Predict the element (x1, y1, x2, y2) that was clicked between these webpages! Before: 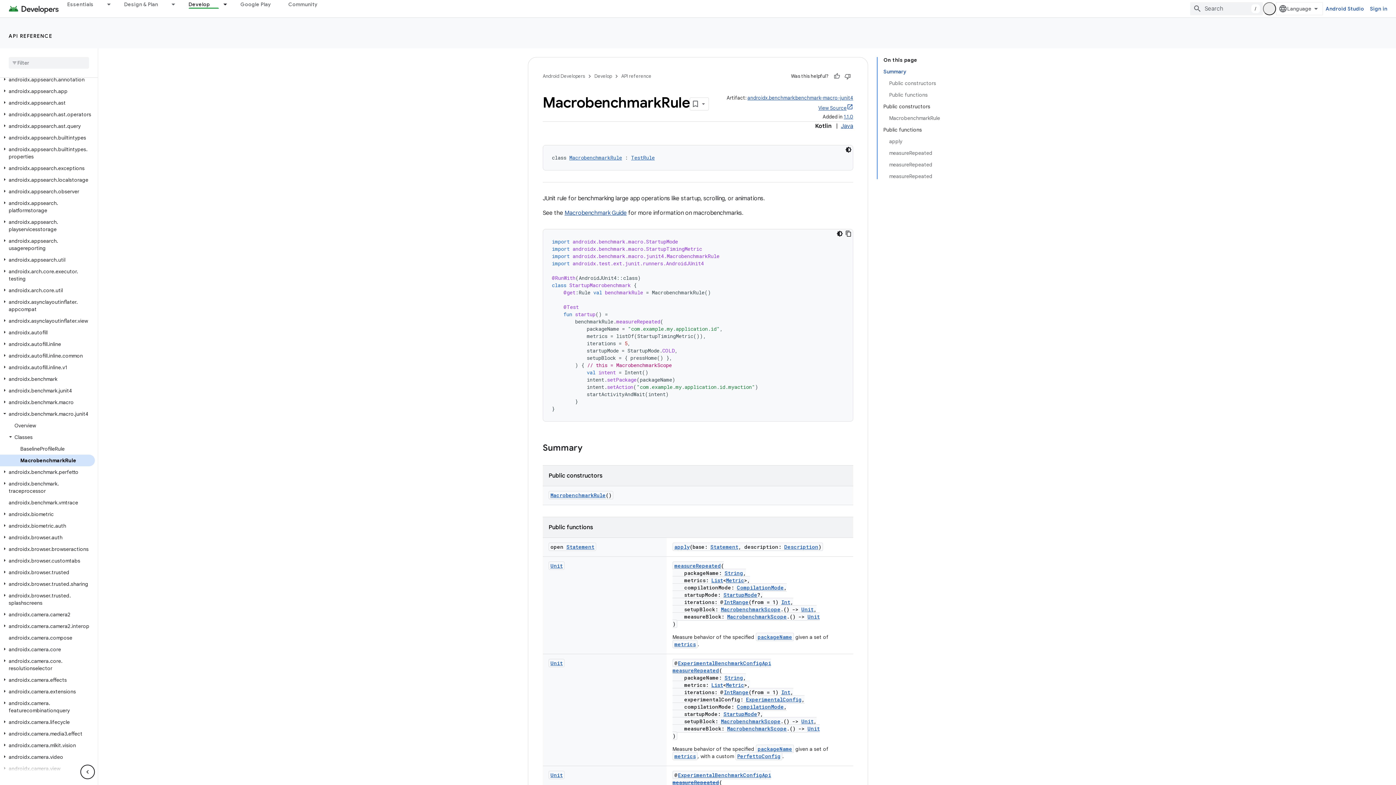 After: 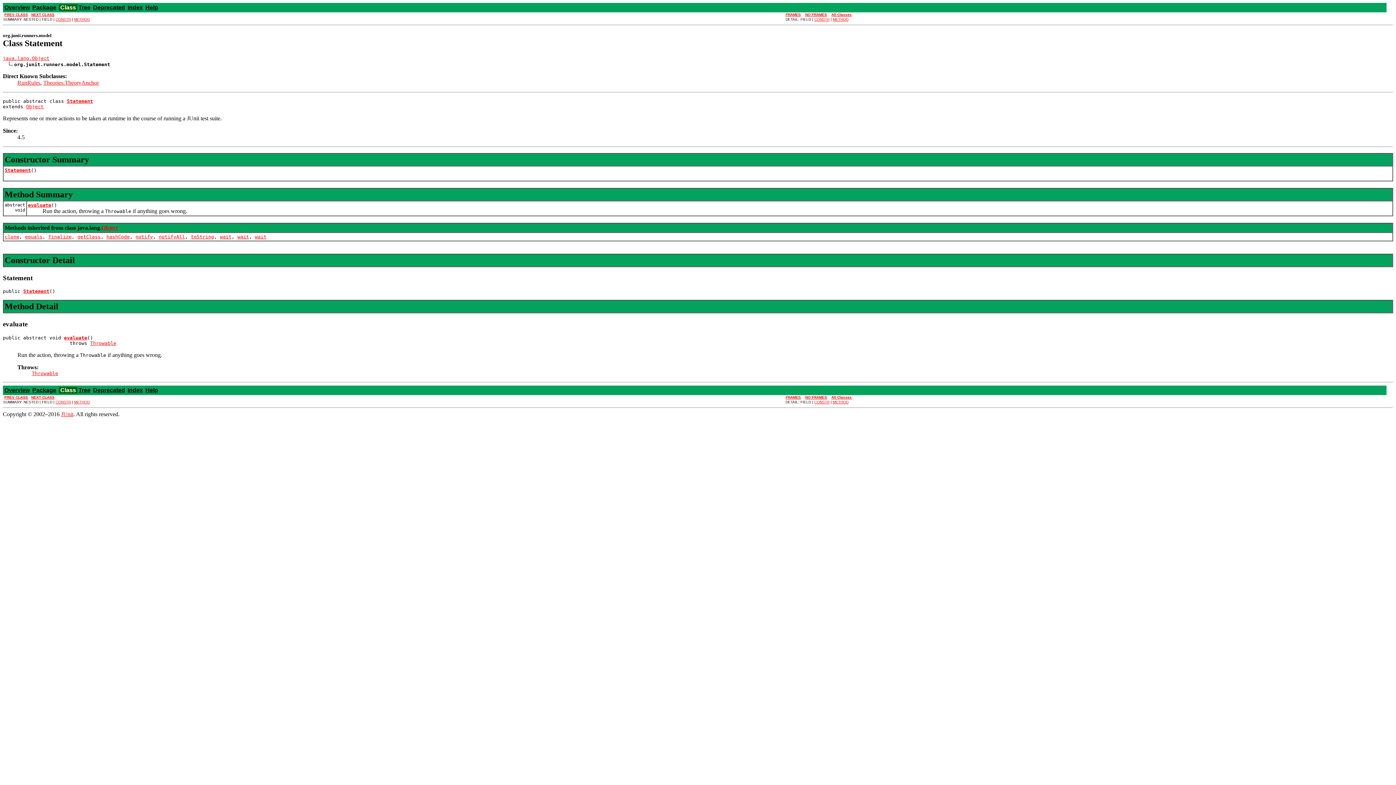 Action: bbox: (710, 558, 738, 565) label: Statement